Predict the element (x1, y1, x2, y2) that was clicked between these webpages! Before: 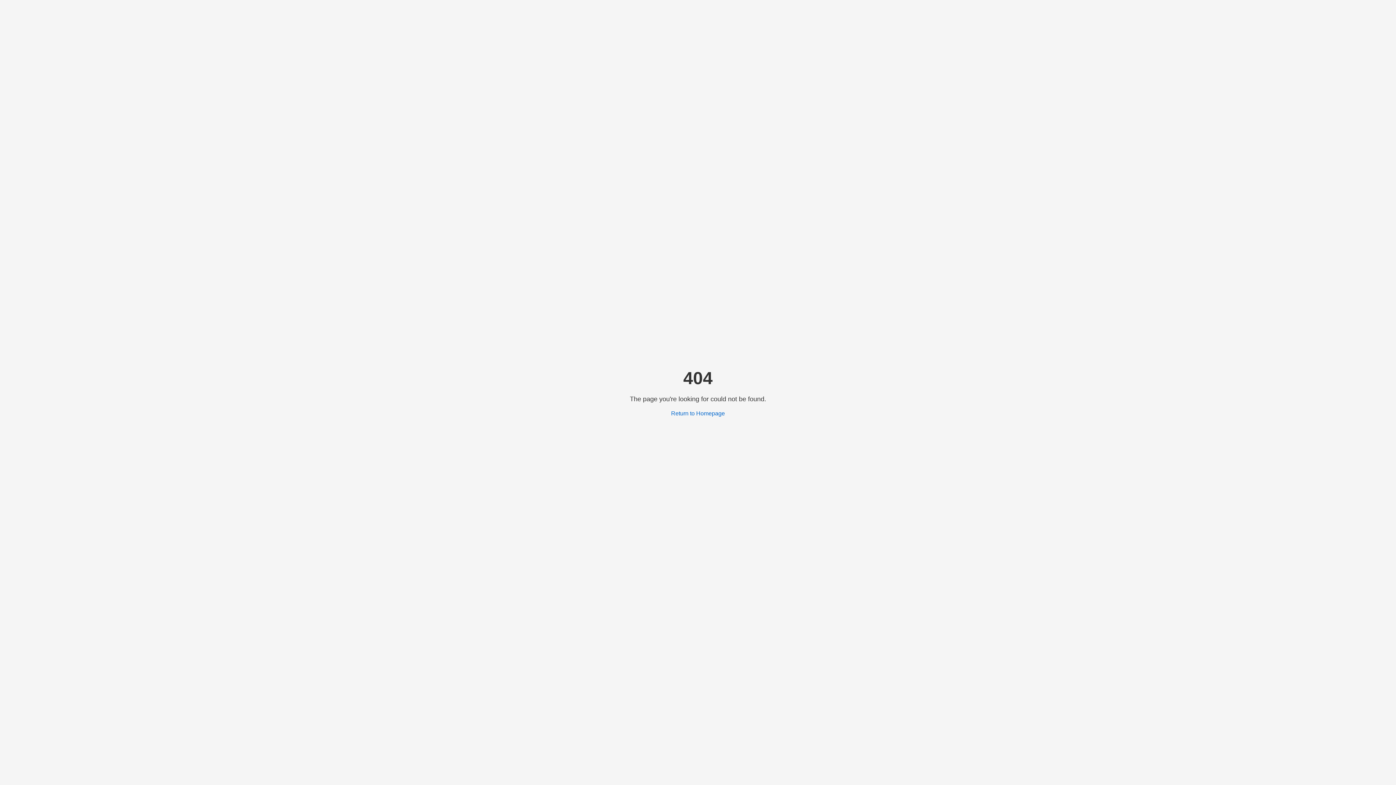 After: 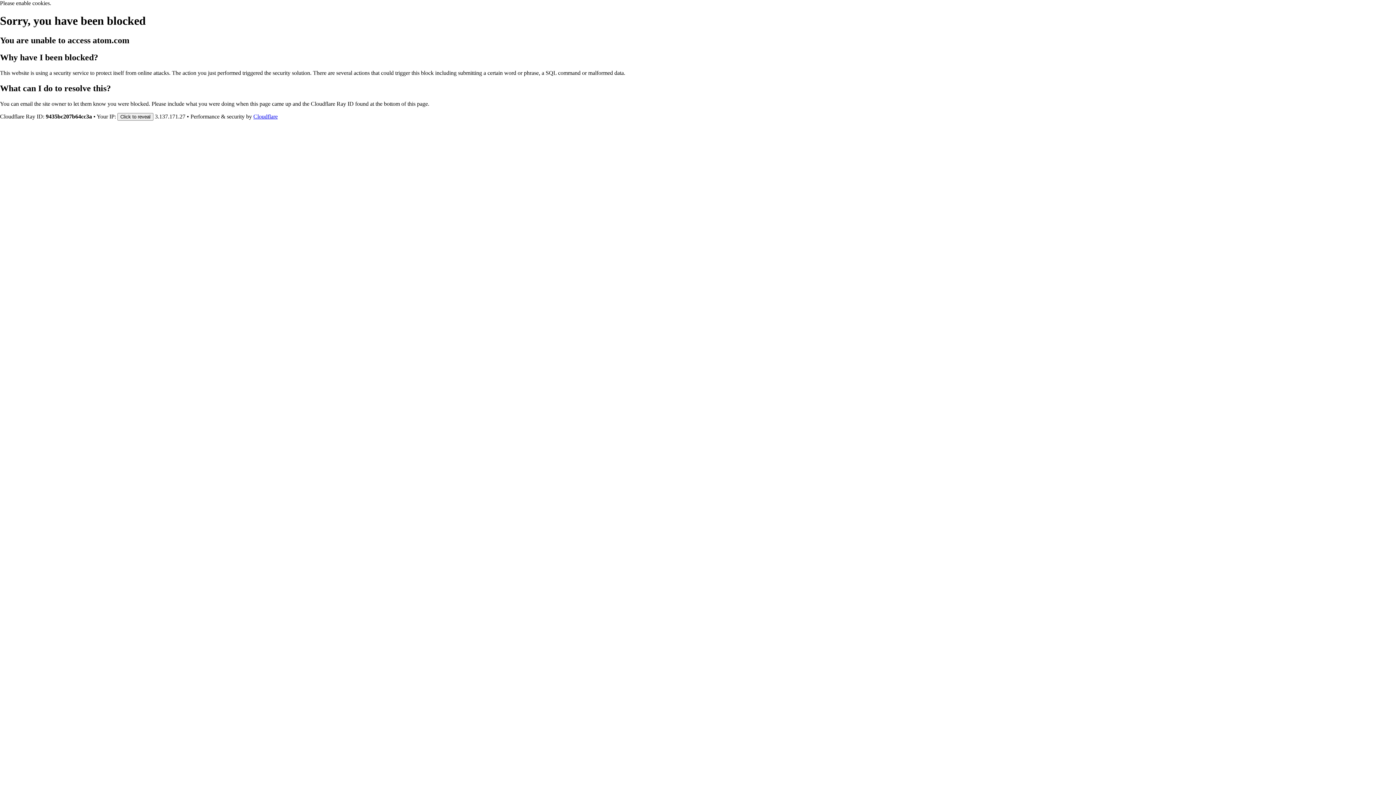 Action: label: Return to Homepage bbox: (671, 410, 725, 416)